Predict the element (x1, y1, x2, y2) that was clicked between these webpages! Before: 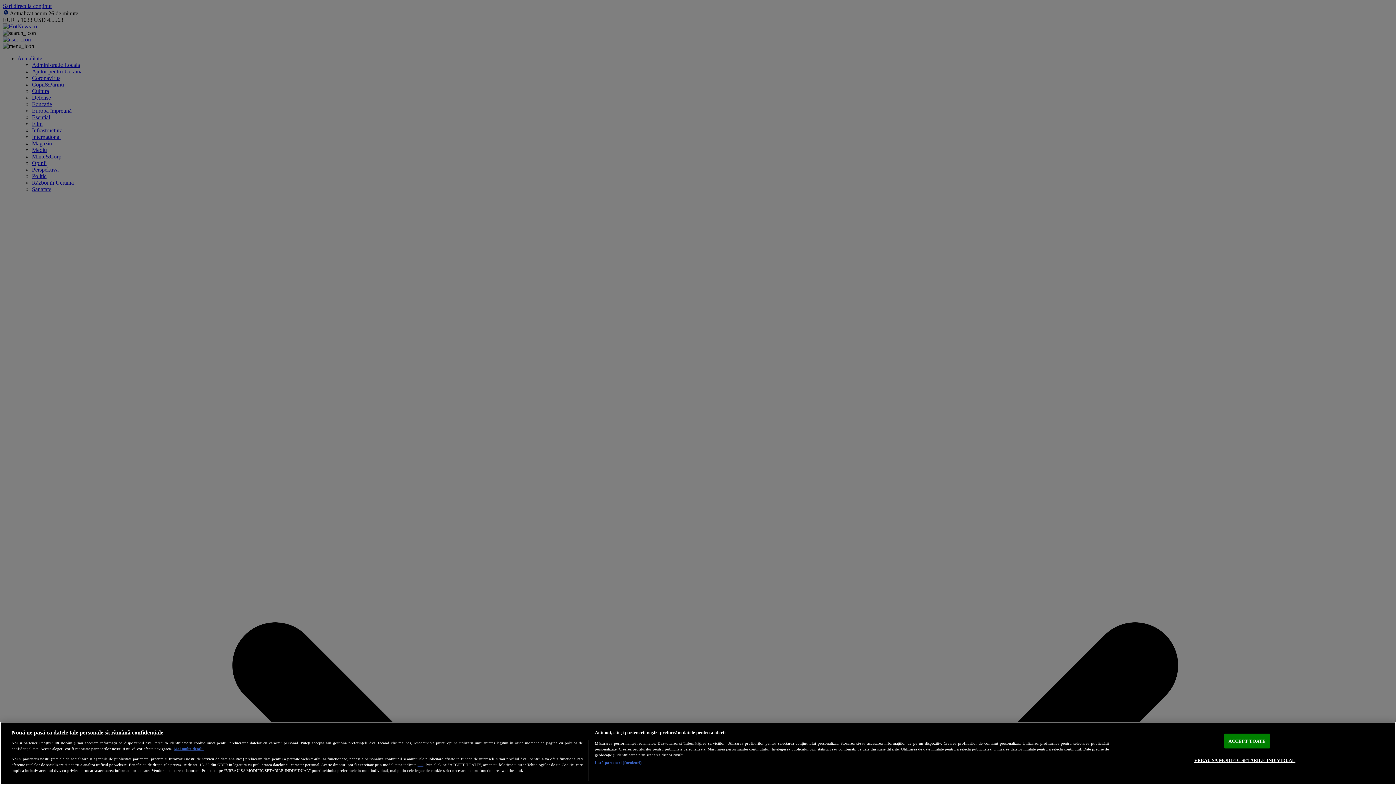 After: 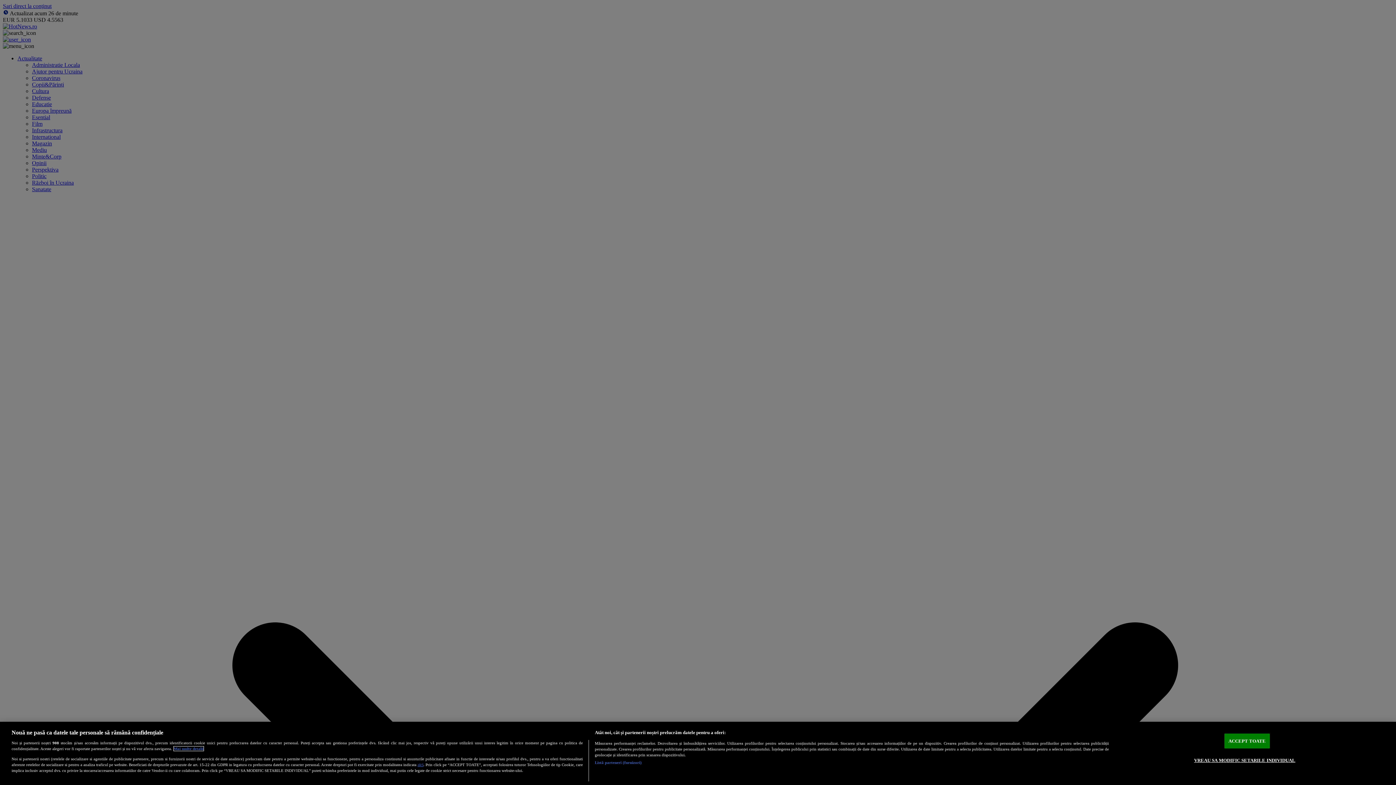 Action: label: Mai multe informații despre confidențialitatea datelor dvs., se deschide într-o fereastră nouă bbox: (173, 747, 203, 751)